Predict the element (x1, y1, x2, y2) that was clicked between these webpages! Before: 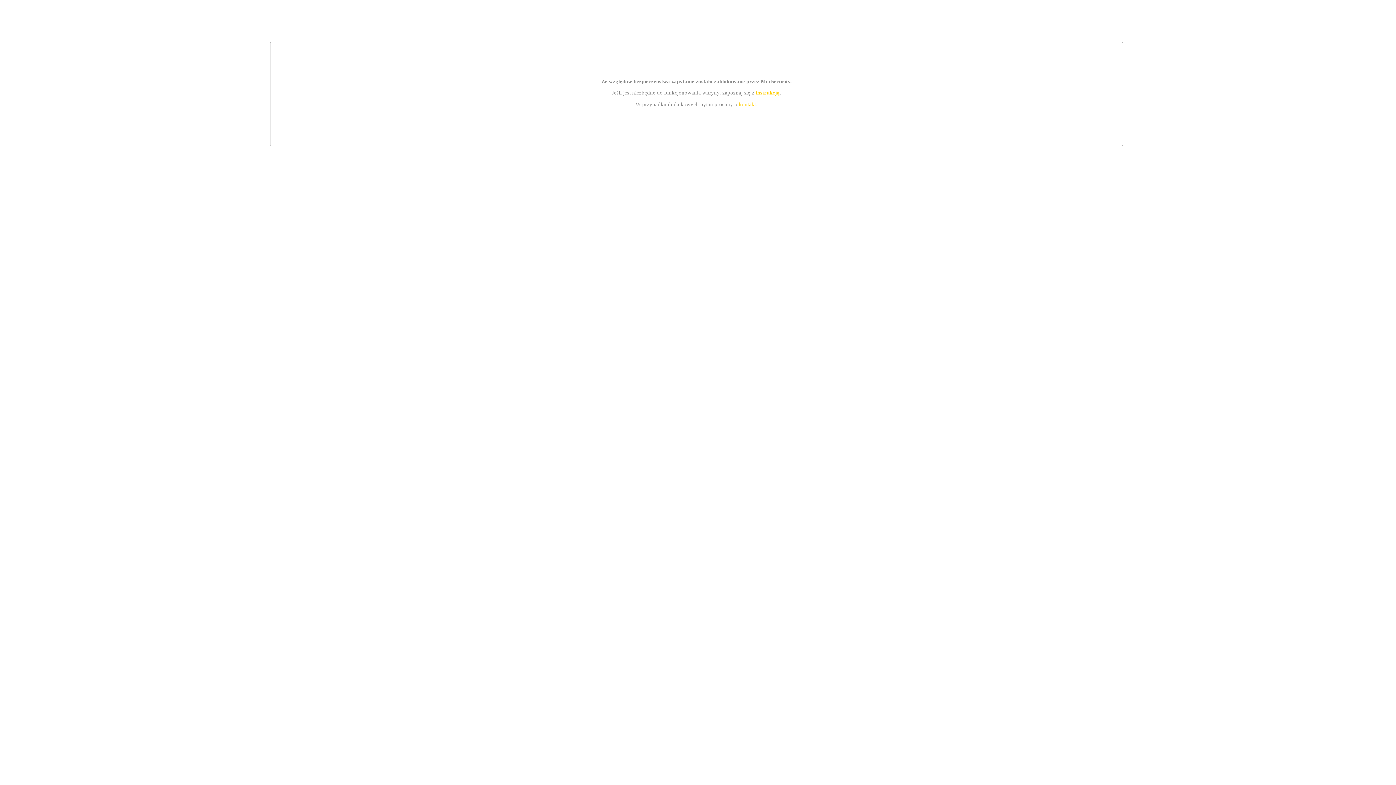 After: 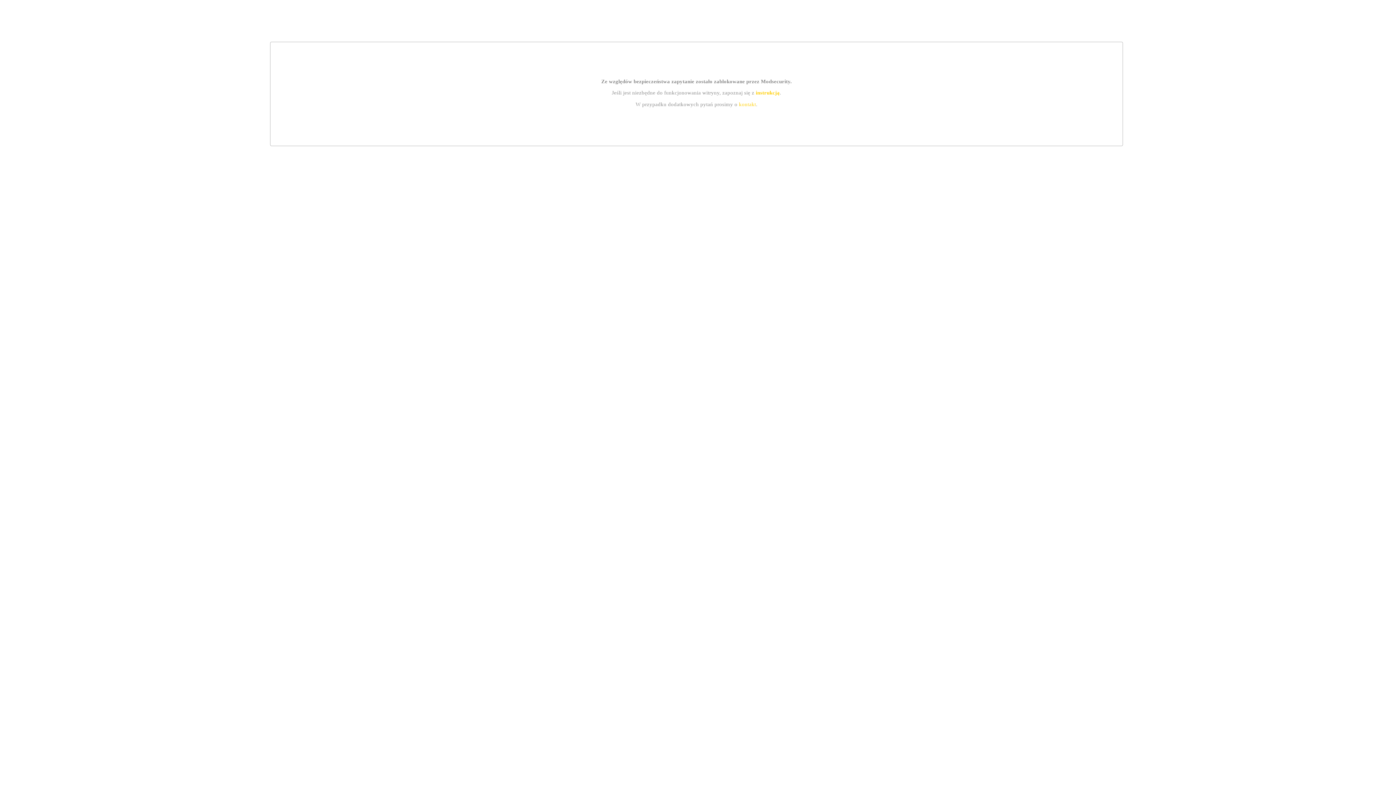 Action: label: kontakt bbox: (739, 101, 756, 107)